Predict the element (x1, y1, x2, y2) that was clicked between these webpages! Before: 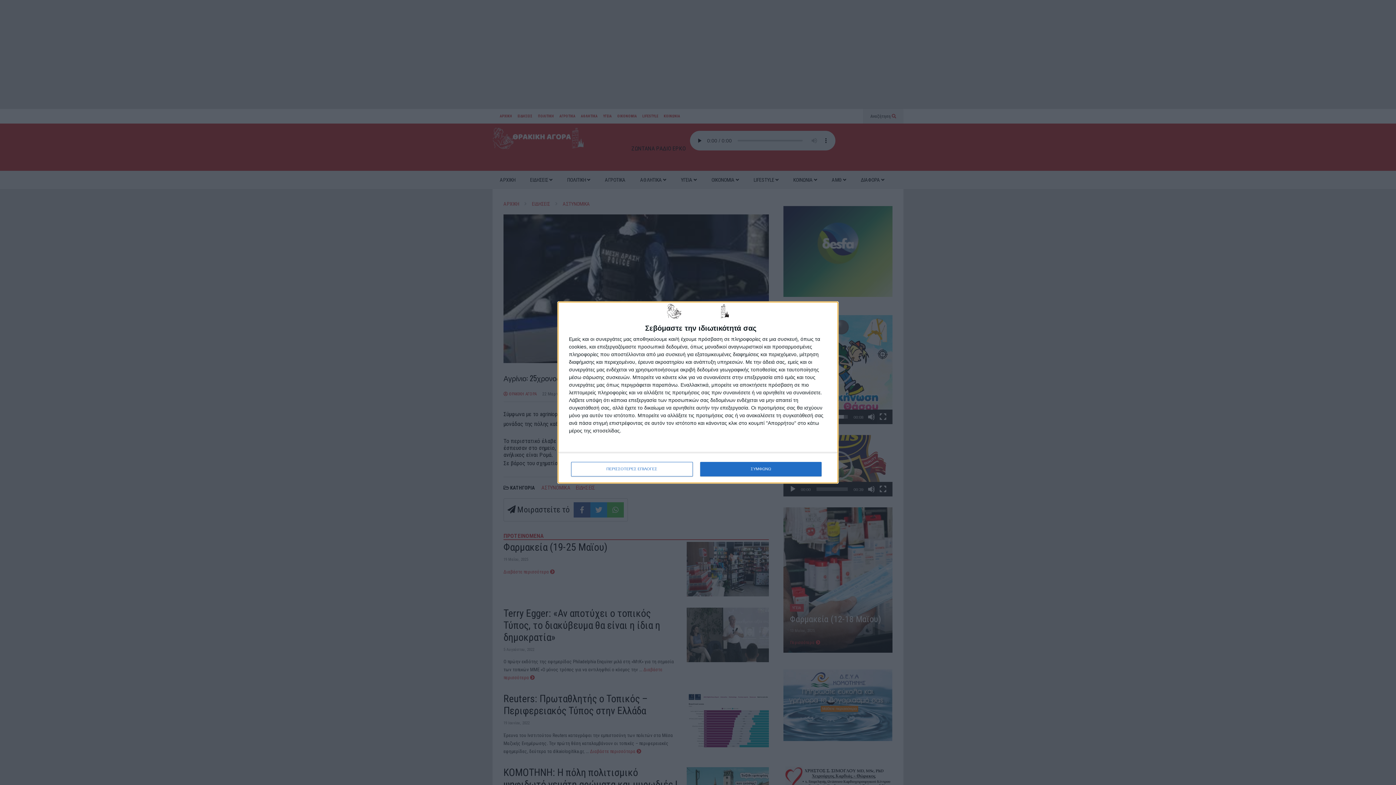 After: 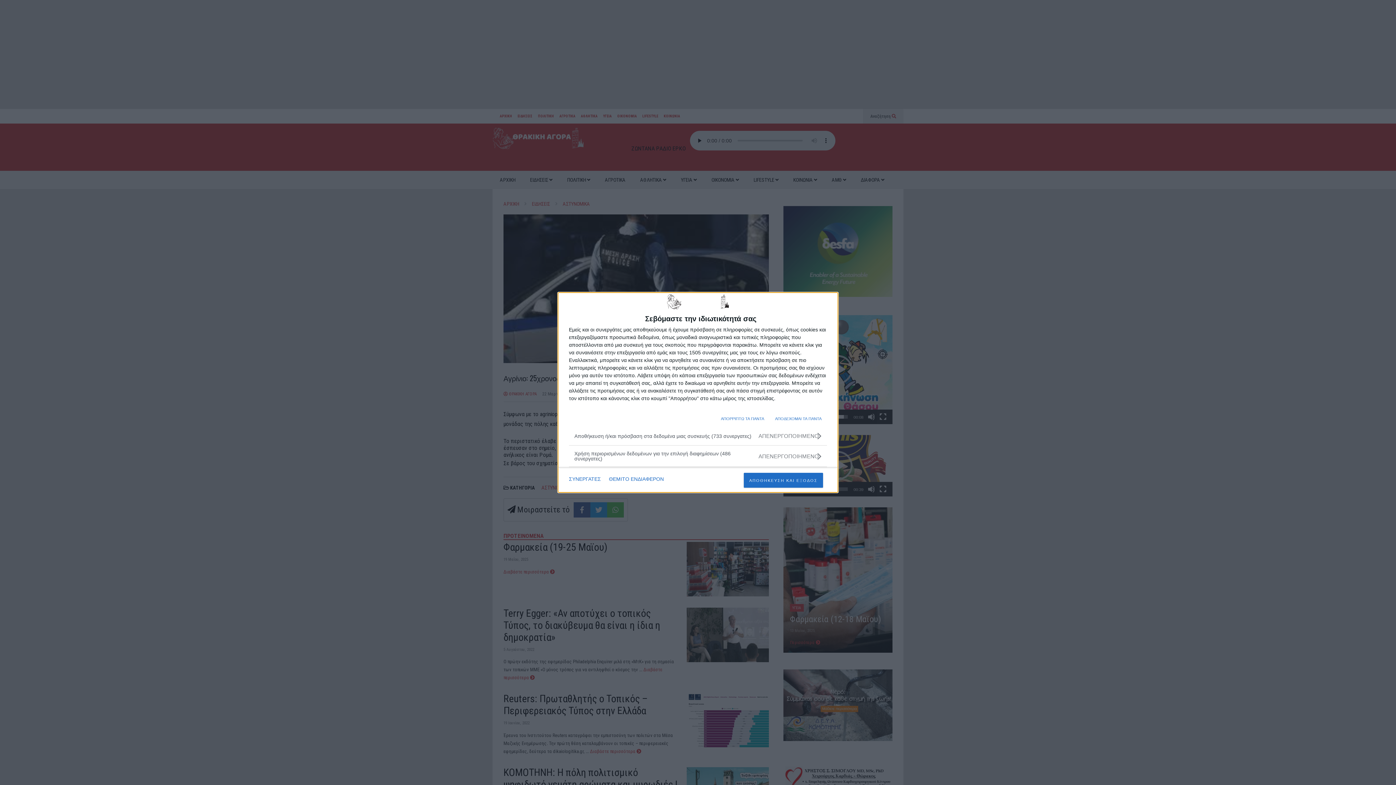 Action: label: ΠΕΡΙΣΣΟΤΕΡΕΣ ΕΠΙΛΟΓΕΣ bbox: (571, 462, 692, 476)